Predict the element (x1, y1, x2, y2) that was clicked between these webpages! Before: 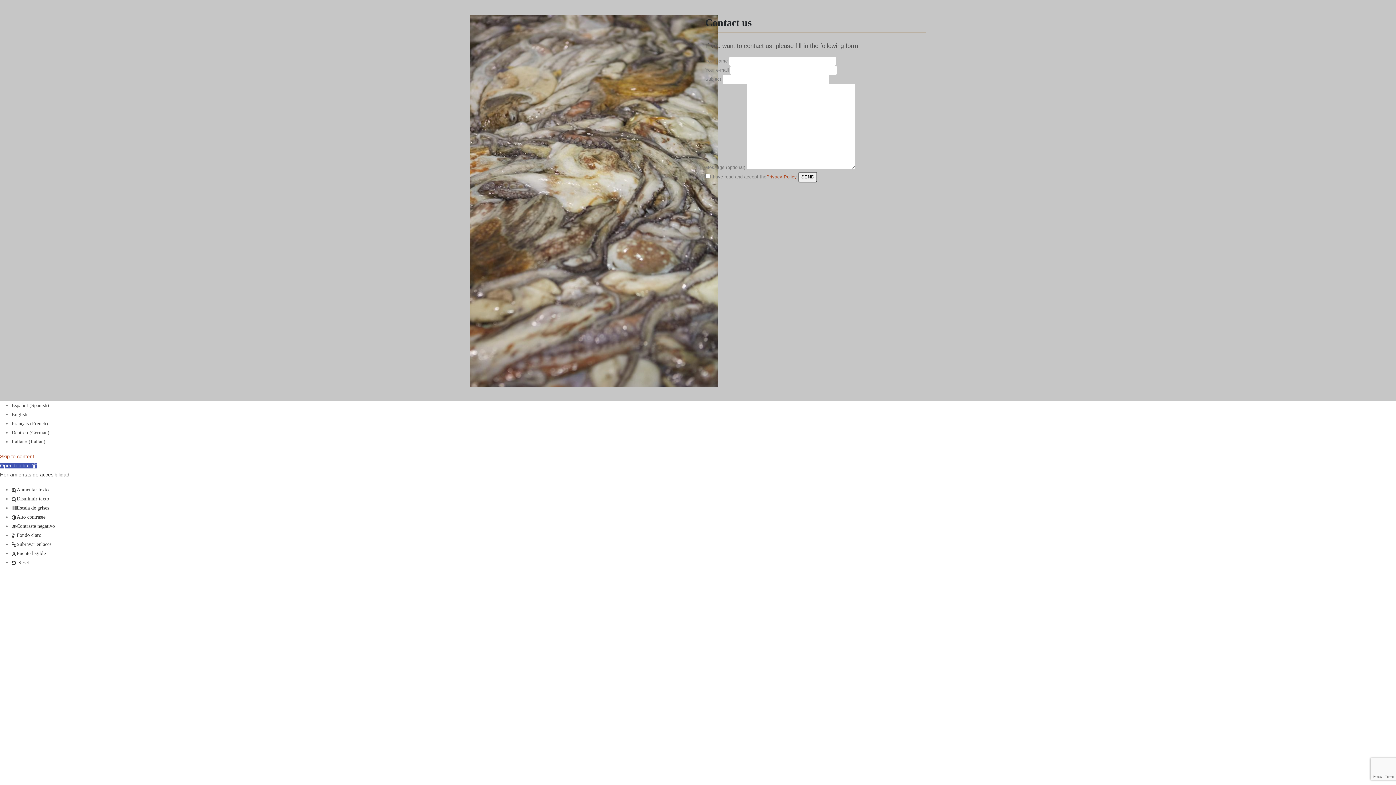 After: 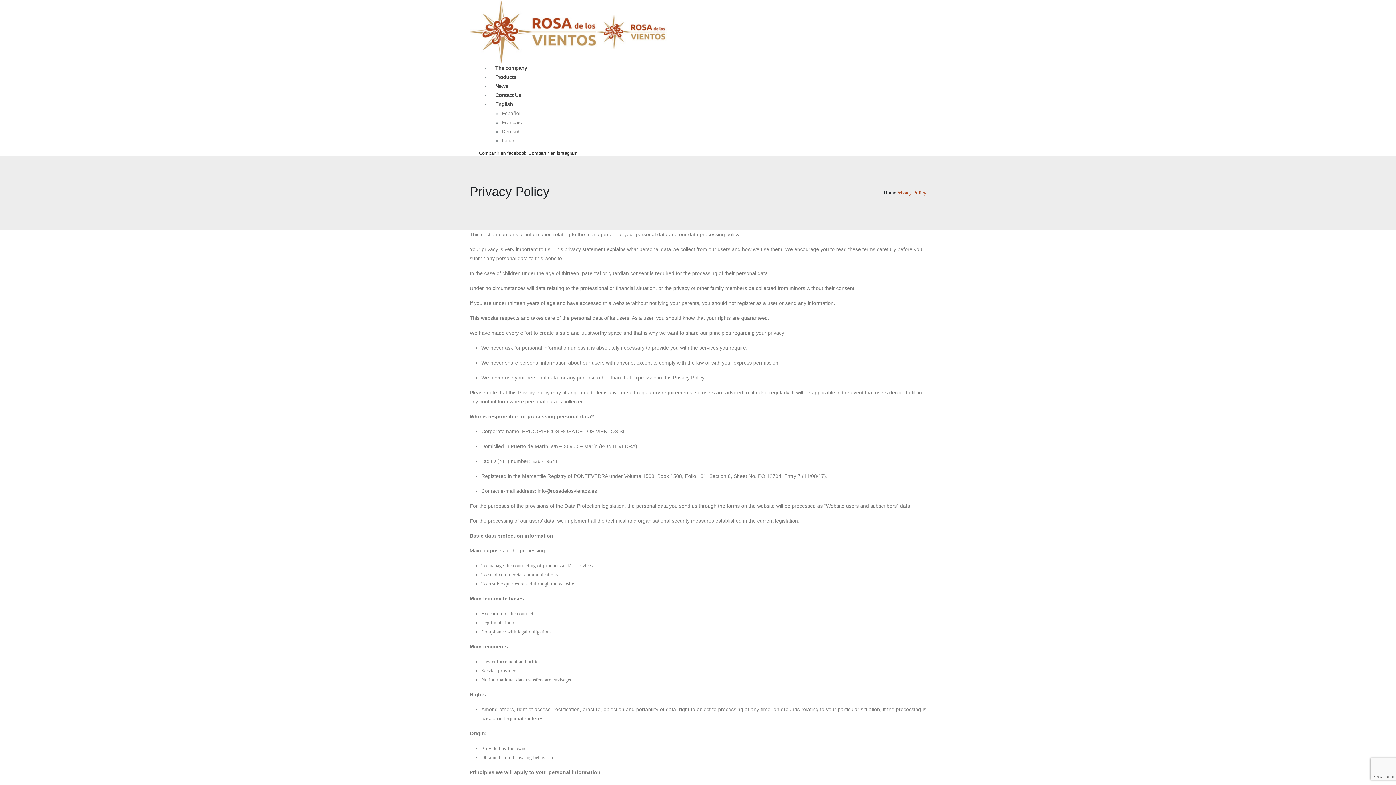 Action: bbox: (766, 174, 797, 179) label: Privacy Policy